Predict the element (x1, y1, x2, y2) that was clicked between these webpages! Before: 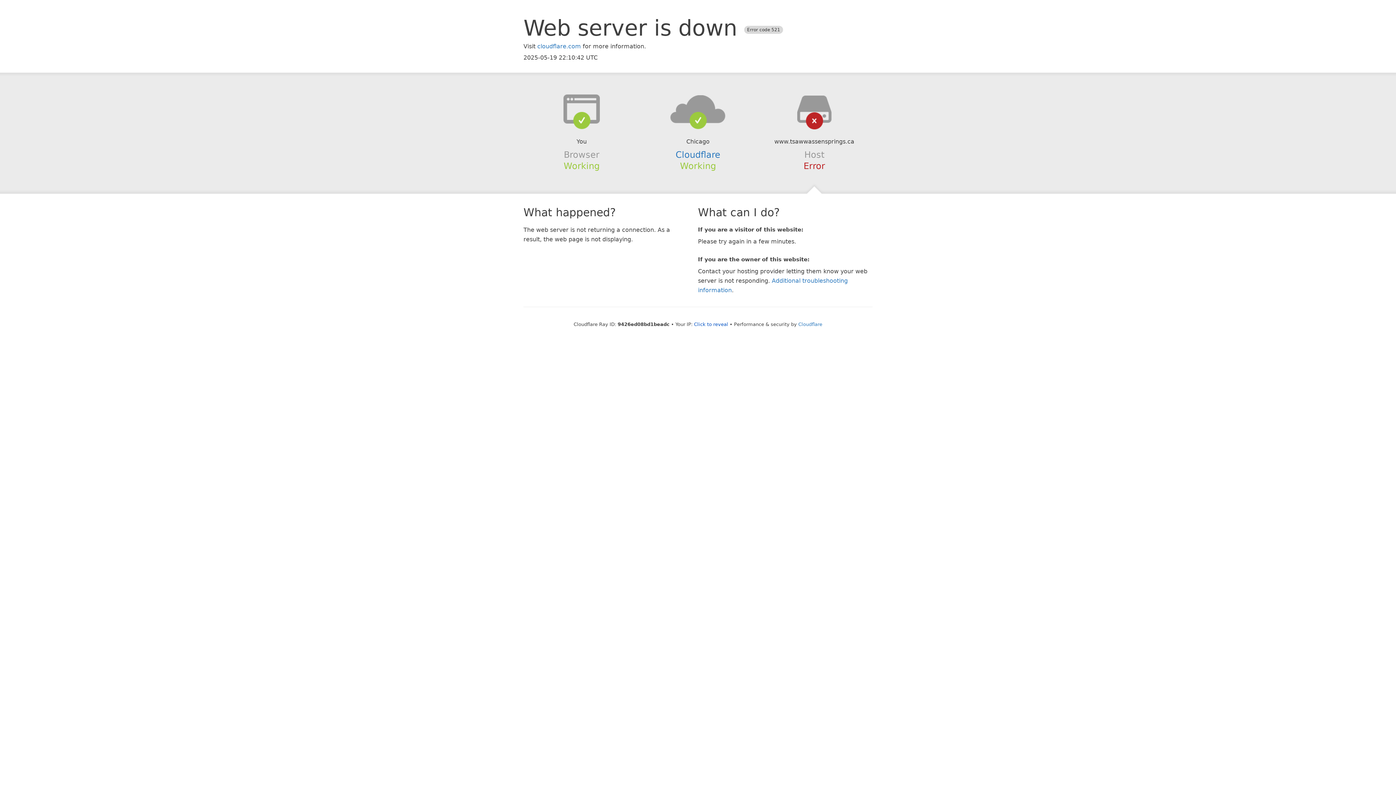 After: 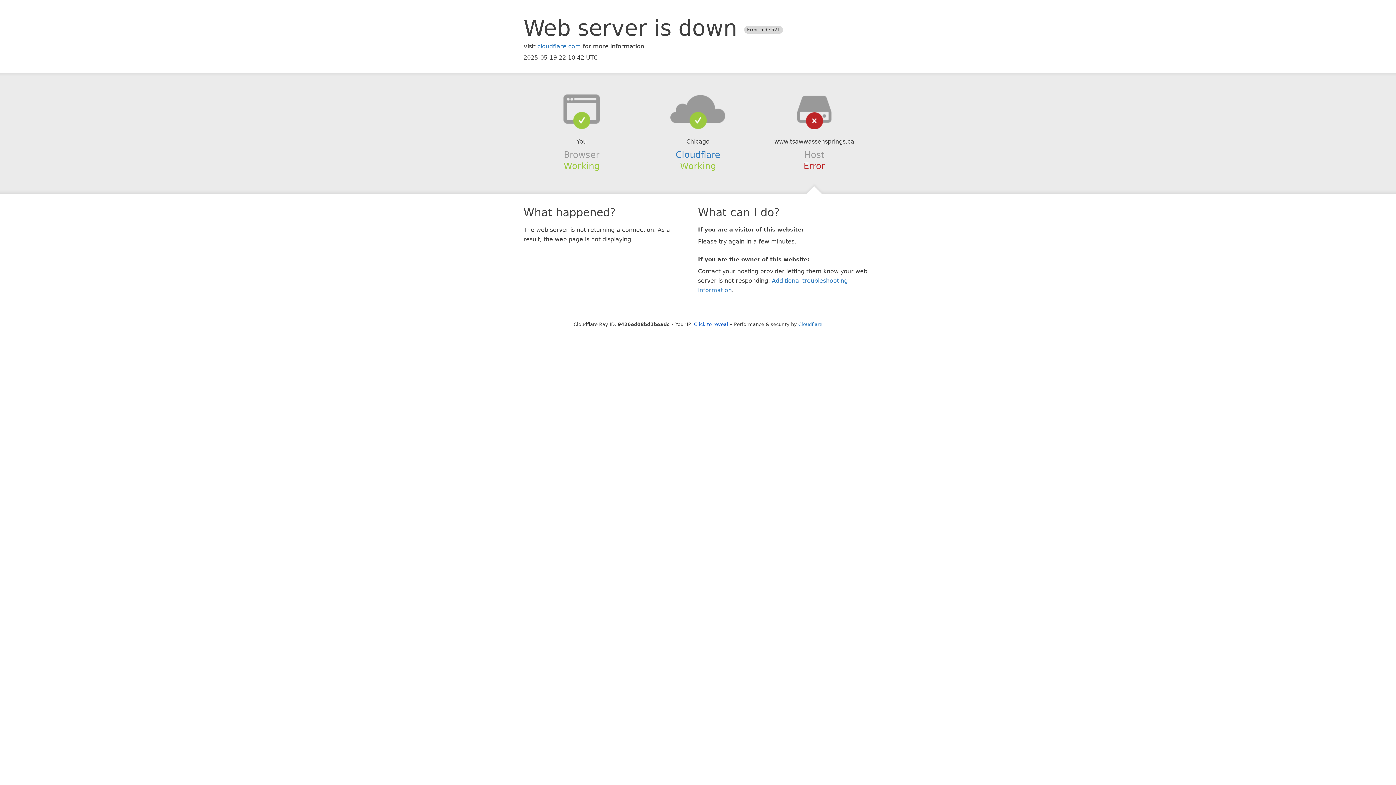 Action: bbox: (639, 94, 756, 123)